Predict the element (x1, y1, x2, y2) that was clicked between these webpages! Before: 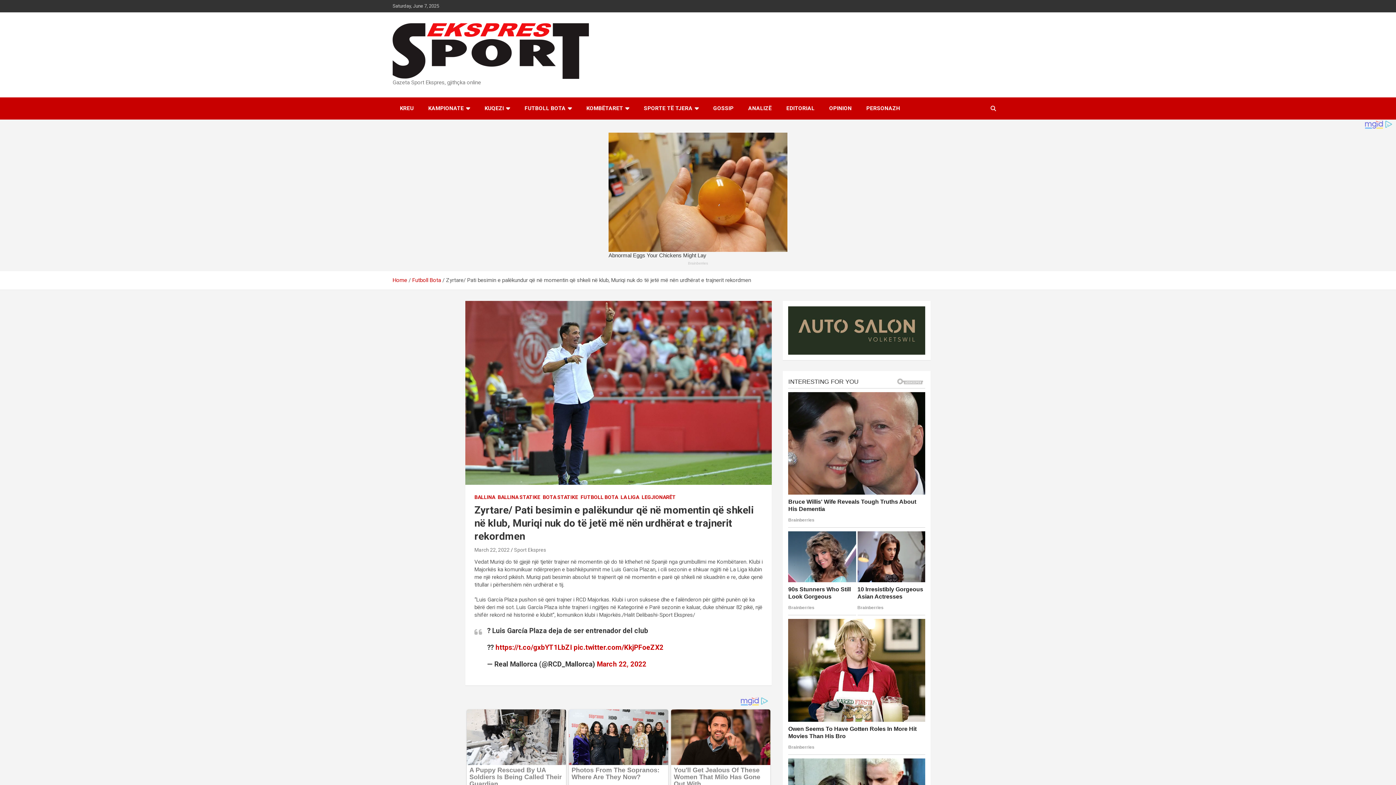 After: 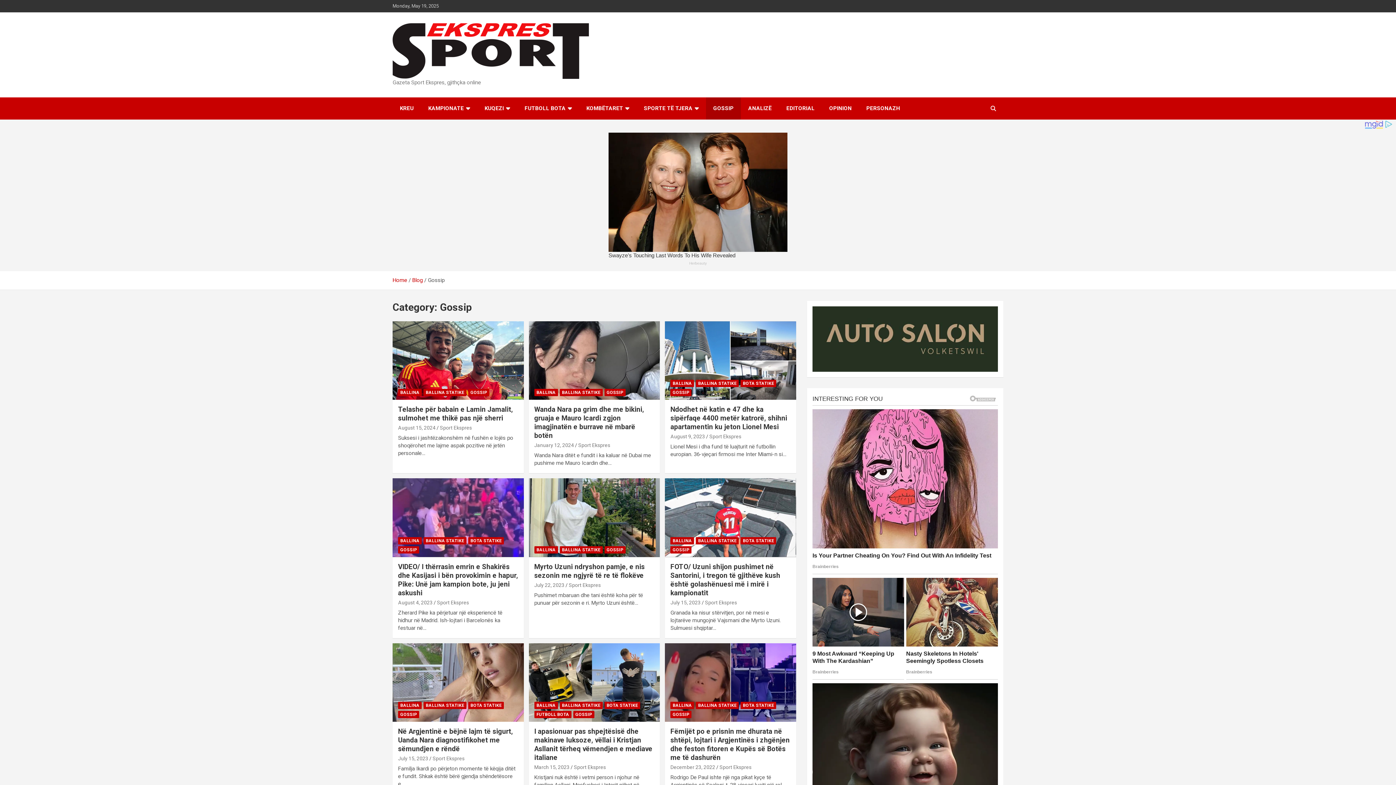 Action: bbox: (706, 97, 741, 119) label: GOSSIP